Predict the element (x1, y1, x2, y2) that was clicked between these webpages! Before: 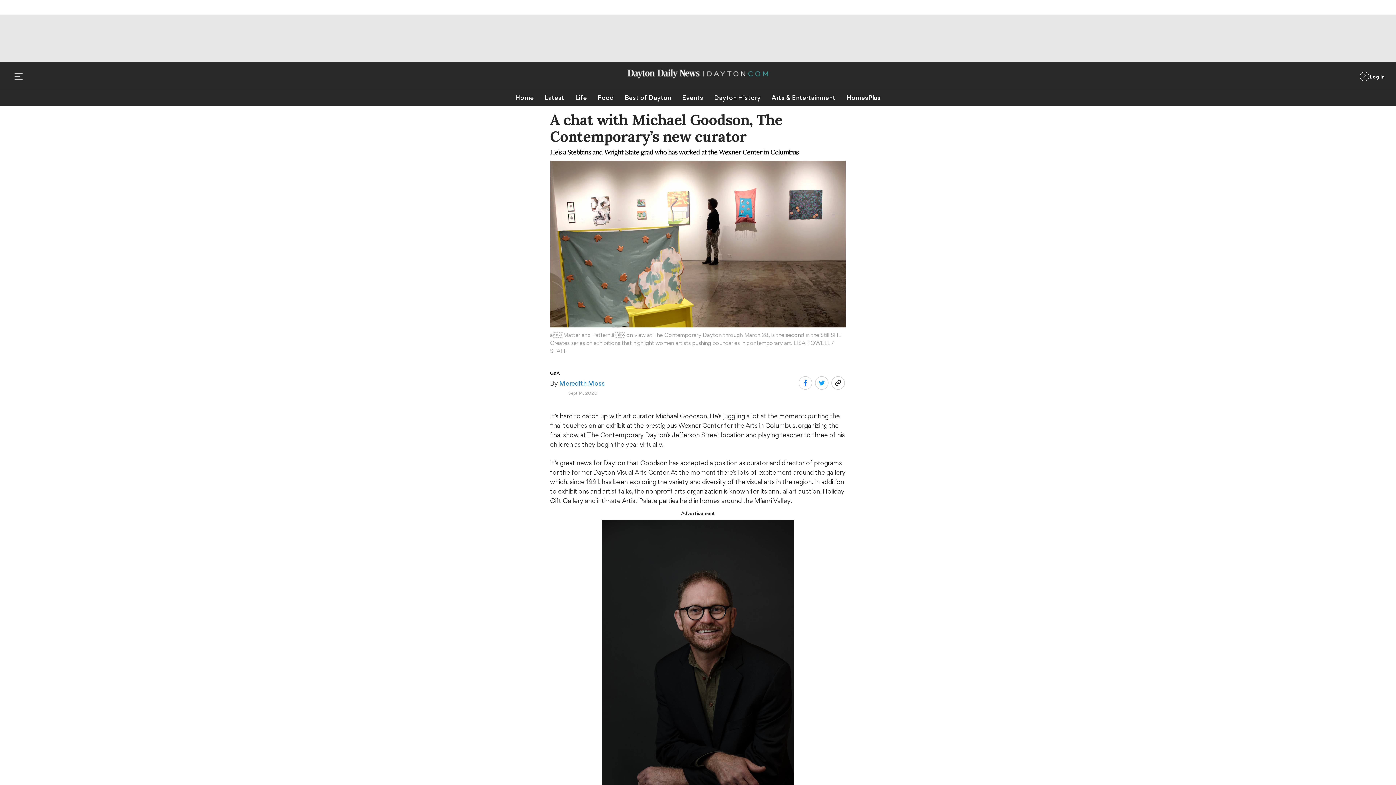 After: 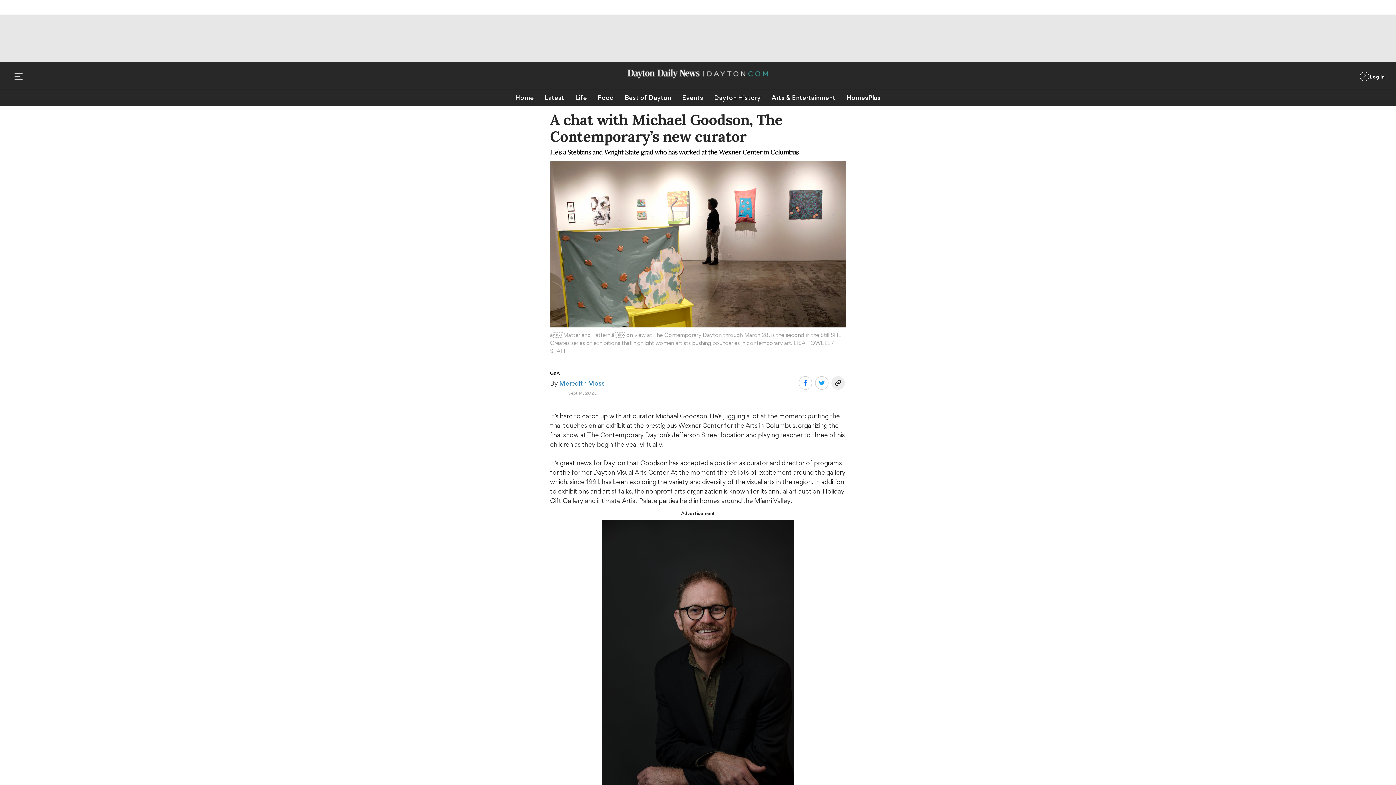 Action: bbox: (831, 376, 844, 390)